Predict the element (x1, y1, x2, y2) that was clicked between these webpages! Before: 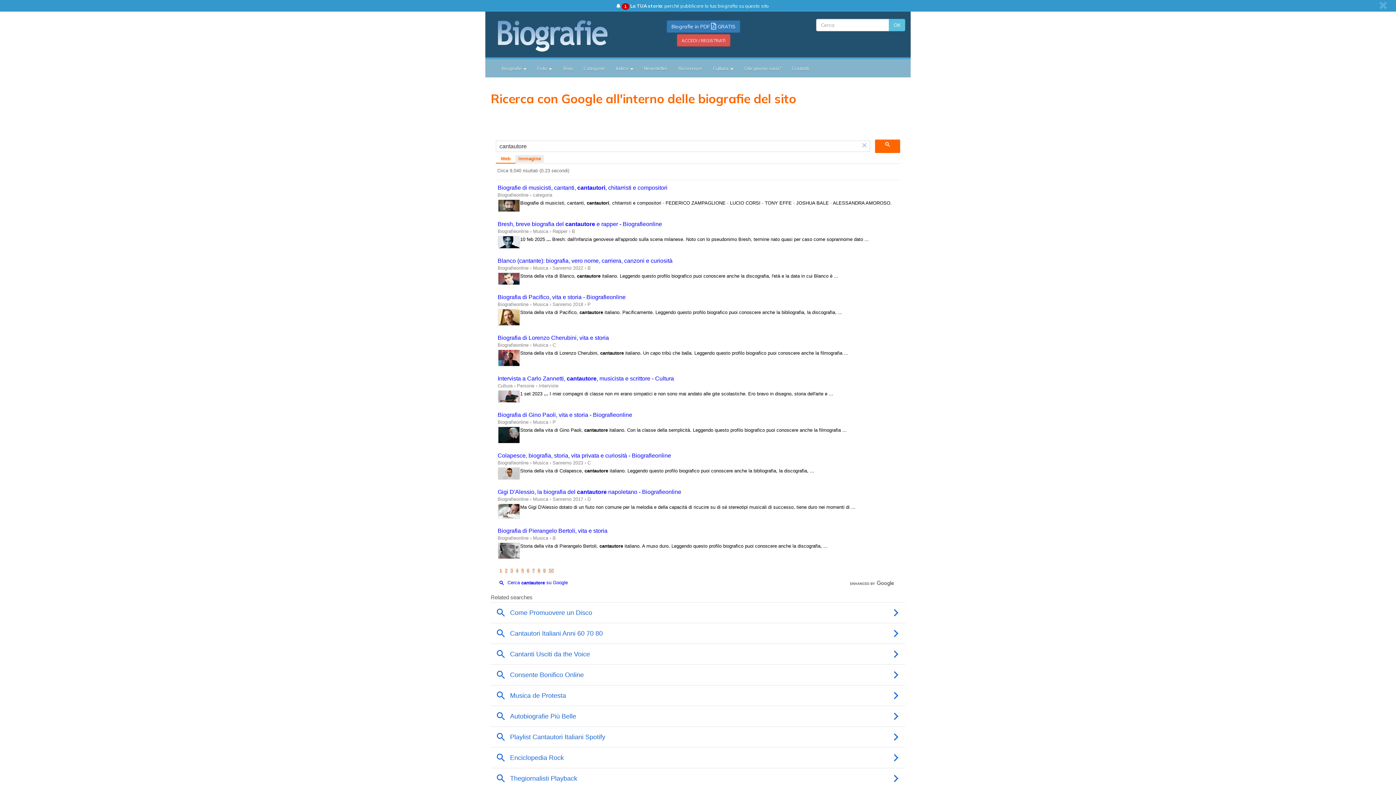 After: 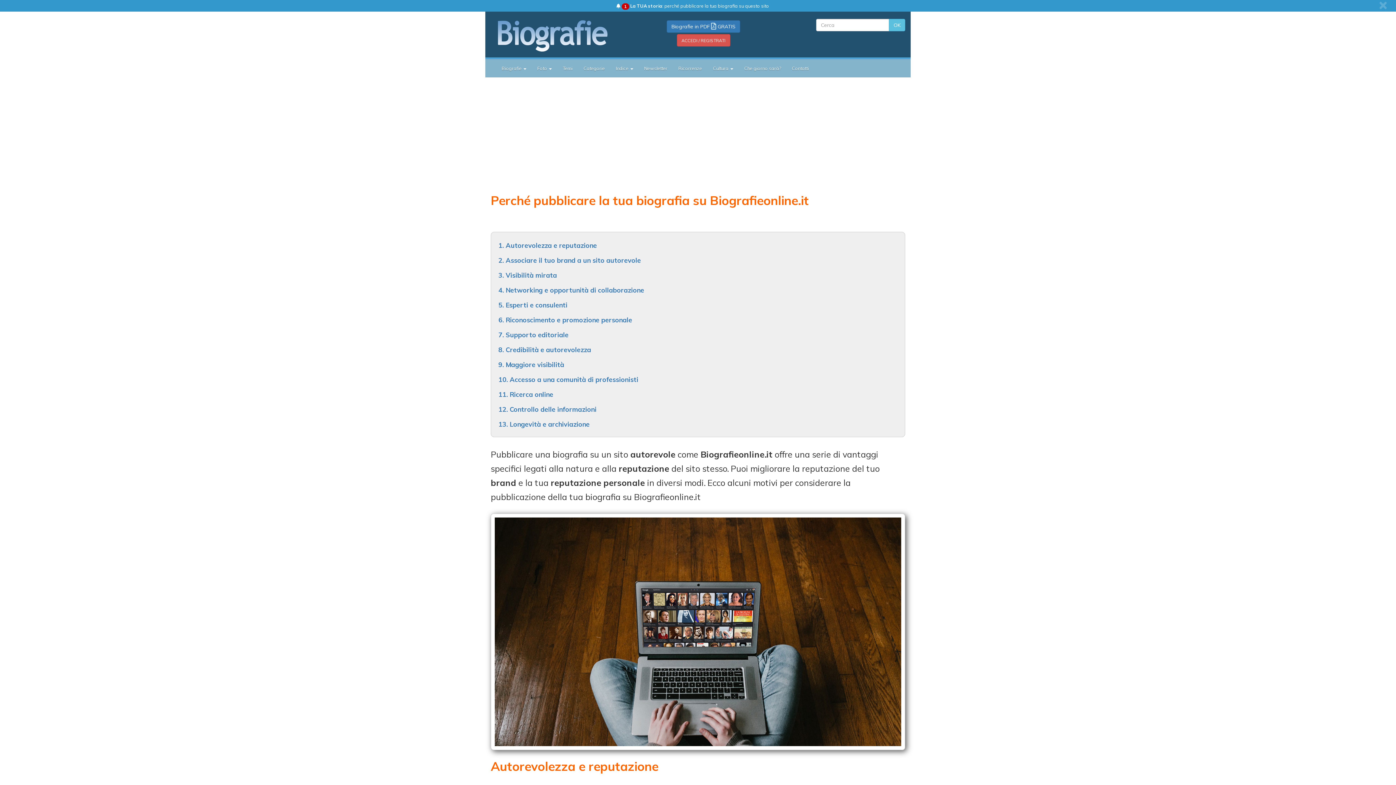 Action: label:  1 La TUA storia: perché pubblicare la tua biografia su questo sito bbox: (616, 2, 769, 8)